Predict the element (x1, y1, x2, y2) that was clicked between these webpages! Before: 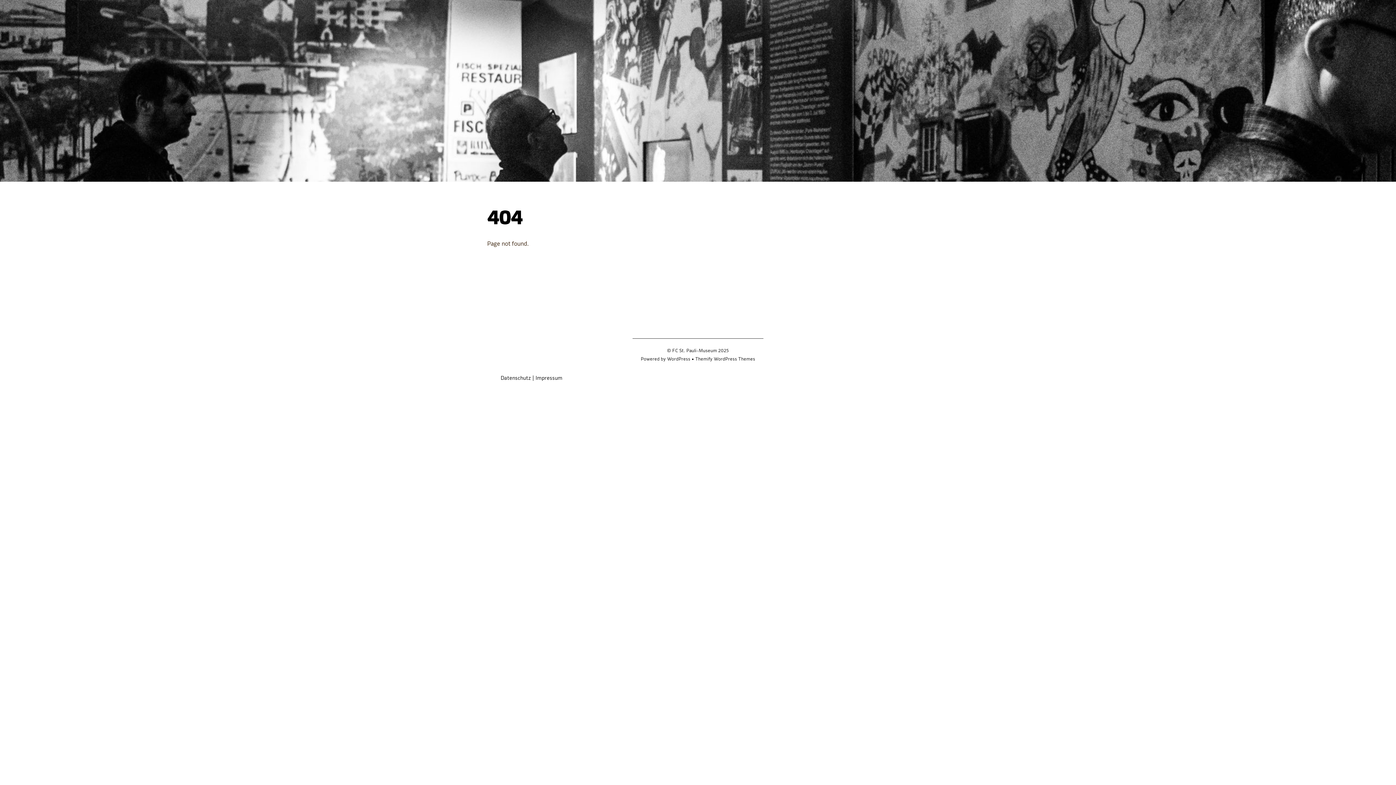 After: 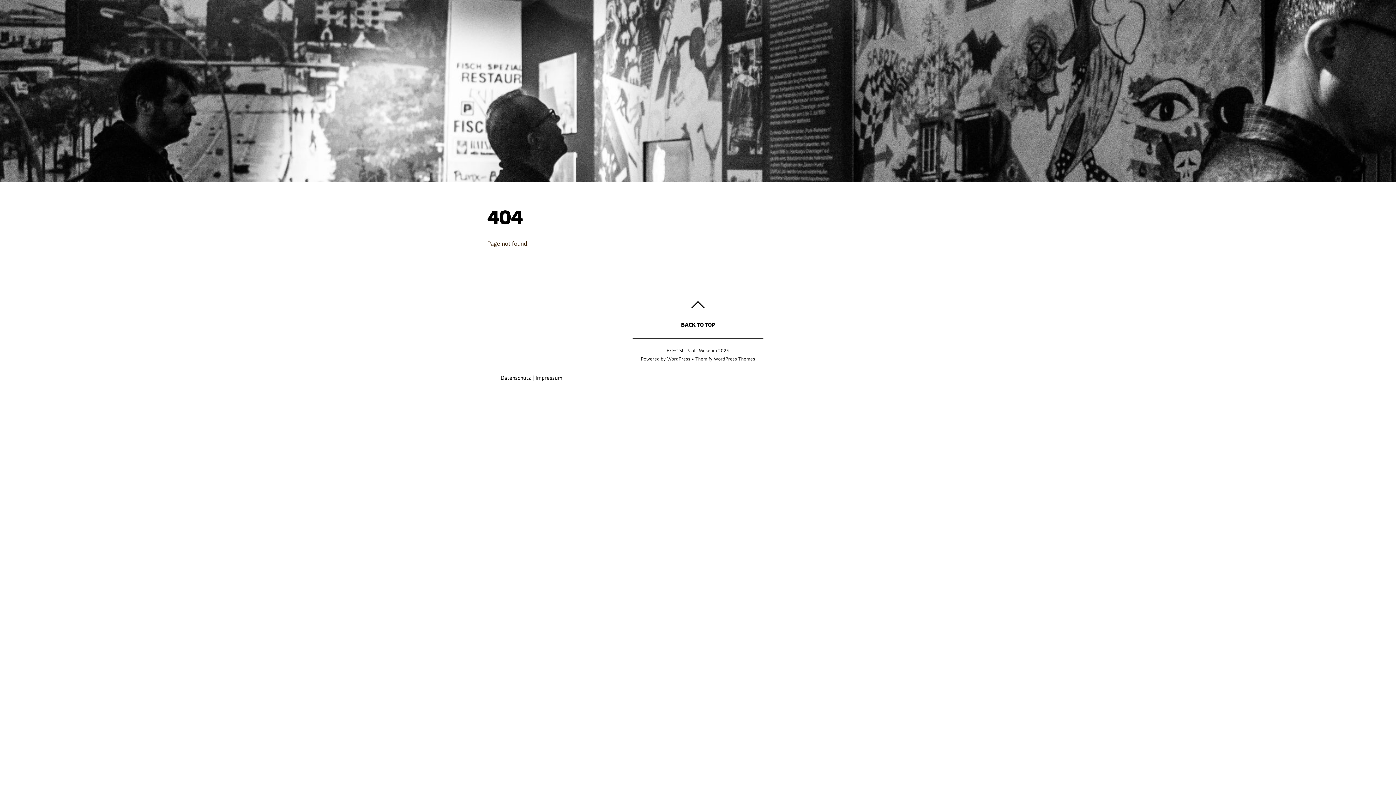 Action: bbox: (681, 306, 715, 329) label: BACK TO TOP